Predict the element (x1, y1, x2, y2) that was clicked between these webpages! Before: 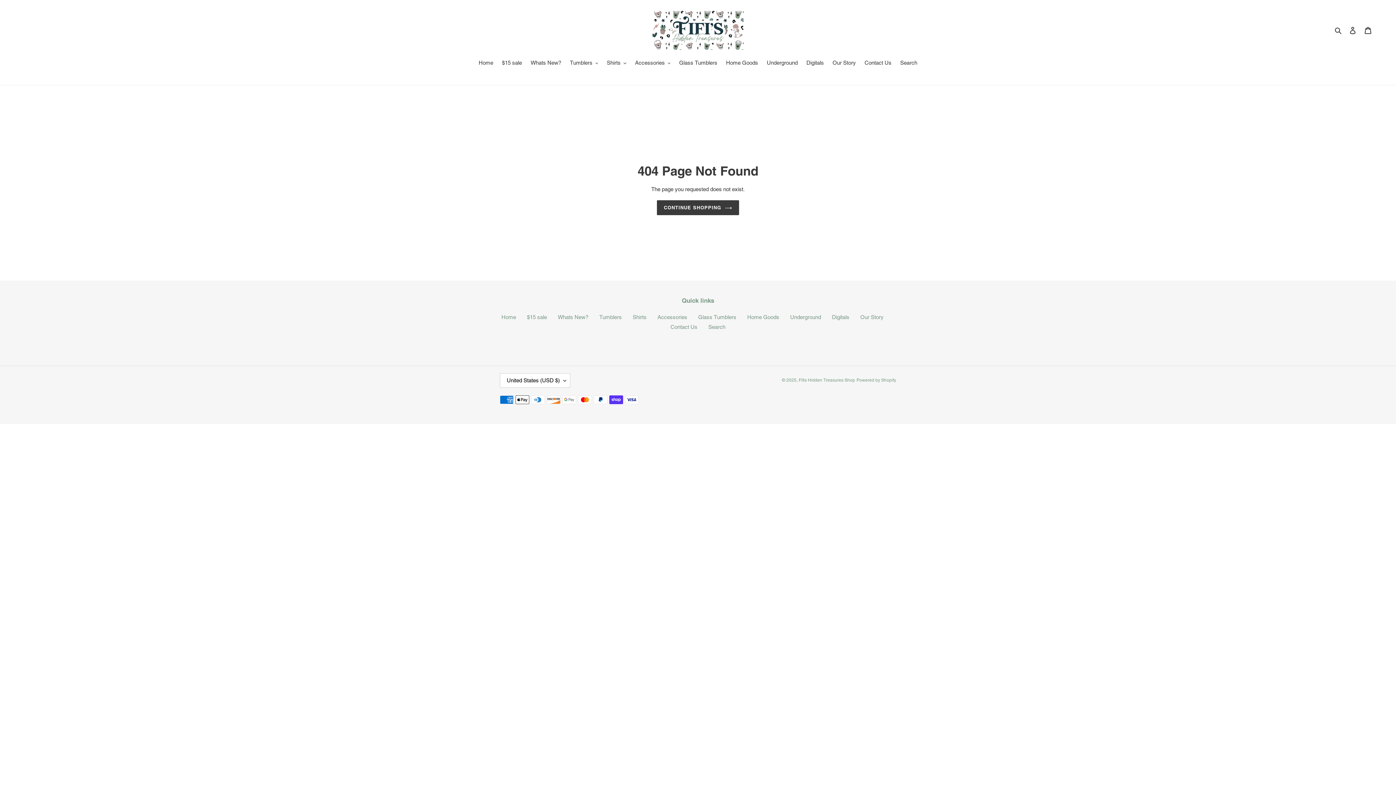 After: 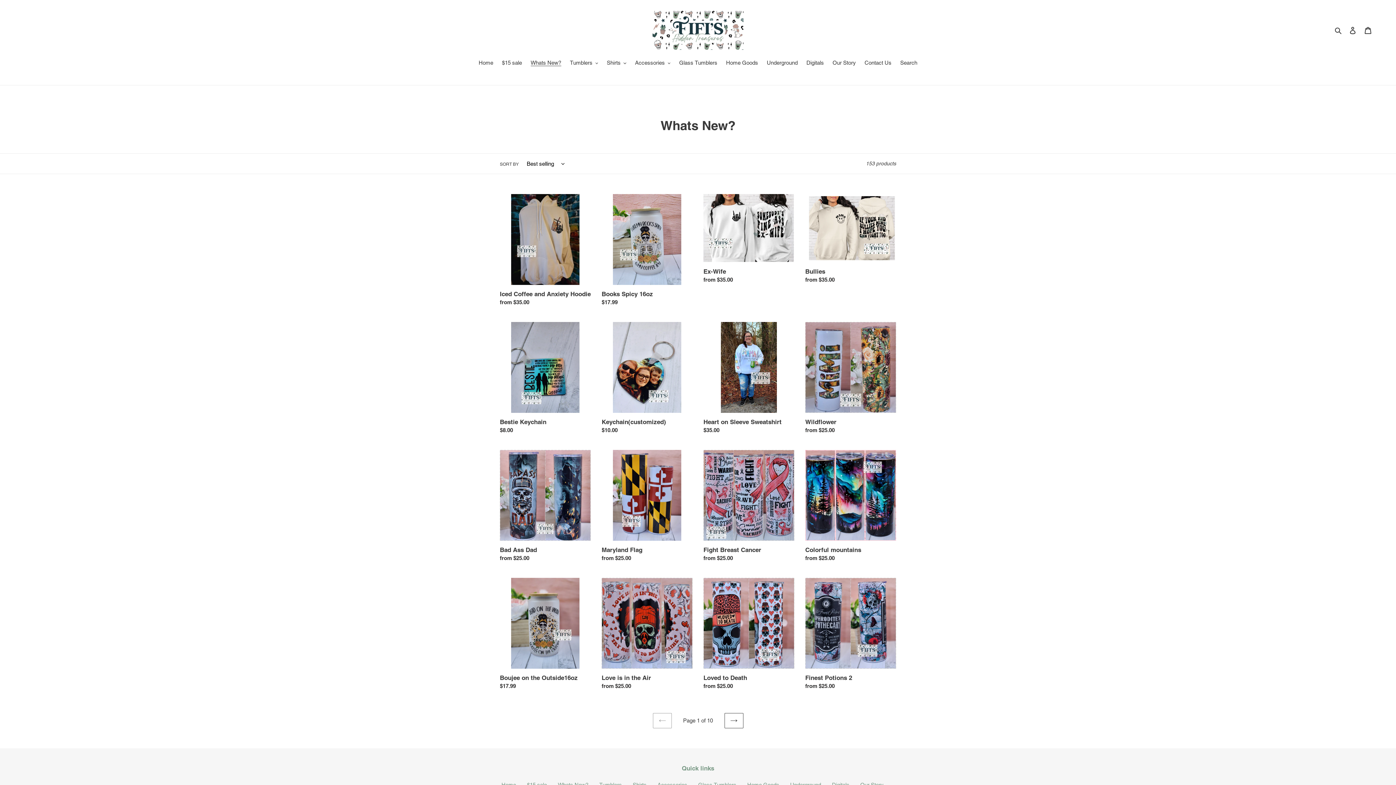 Action: bbox: (558, 314, 588, 320) label: Whats New?